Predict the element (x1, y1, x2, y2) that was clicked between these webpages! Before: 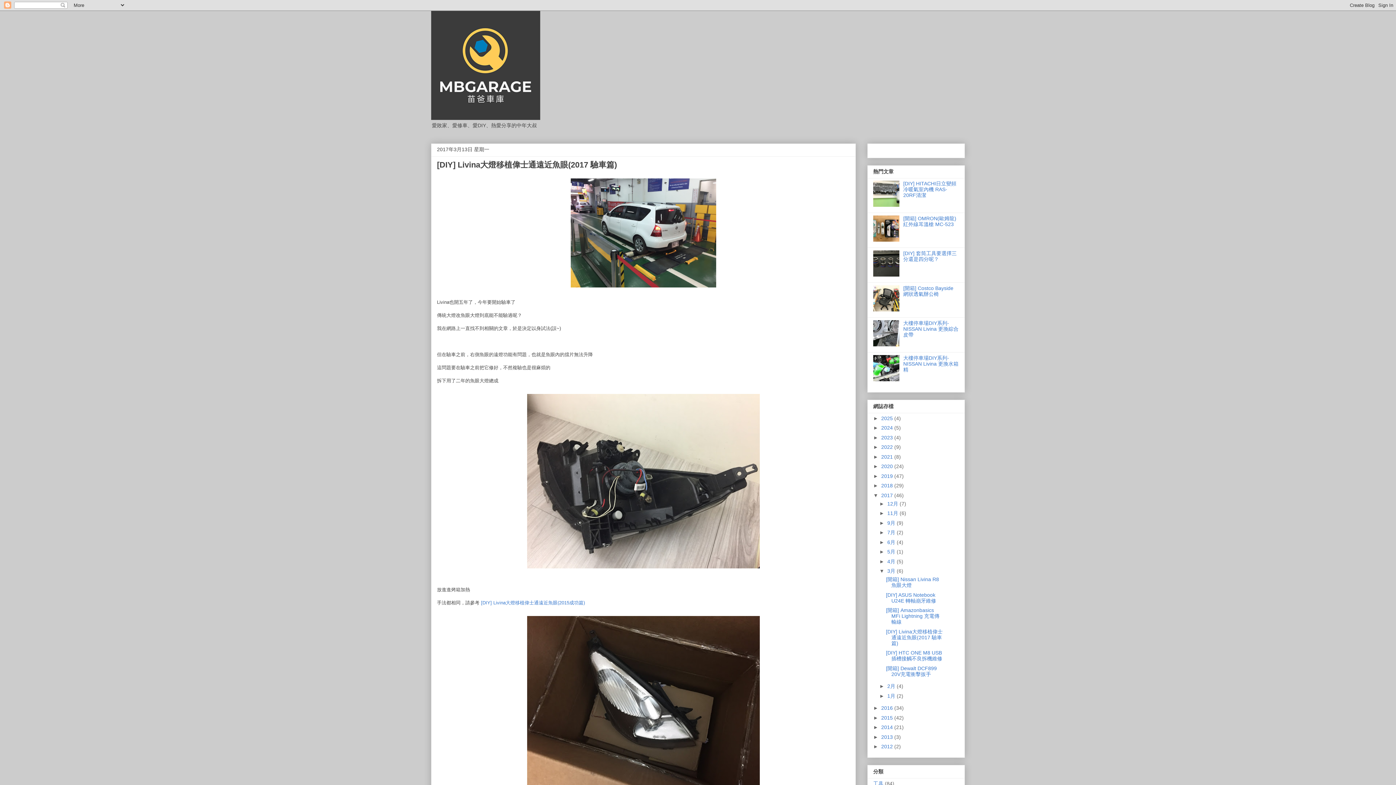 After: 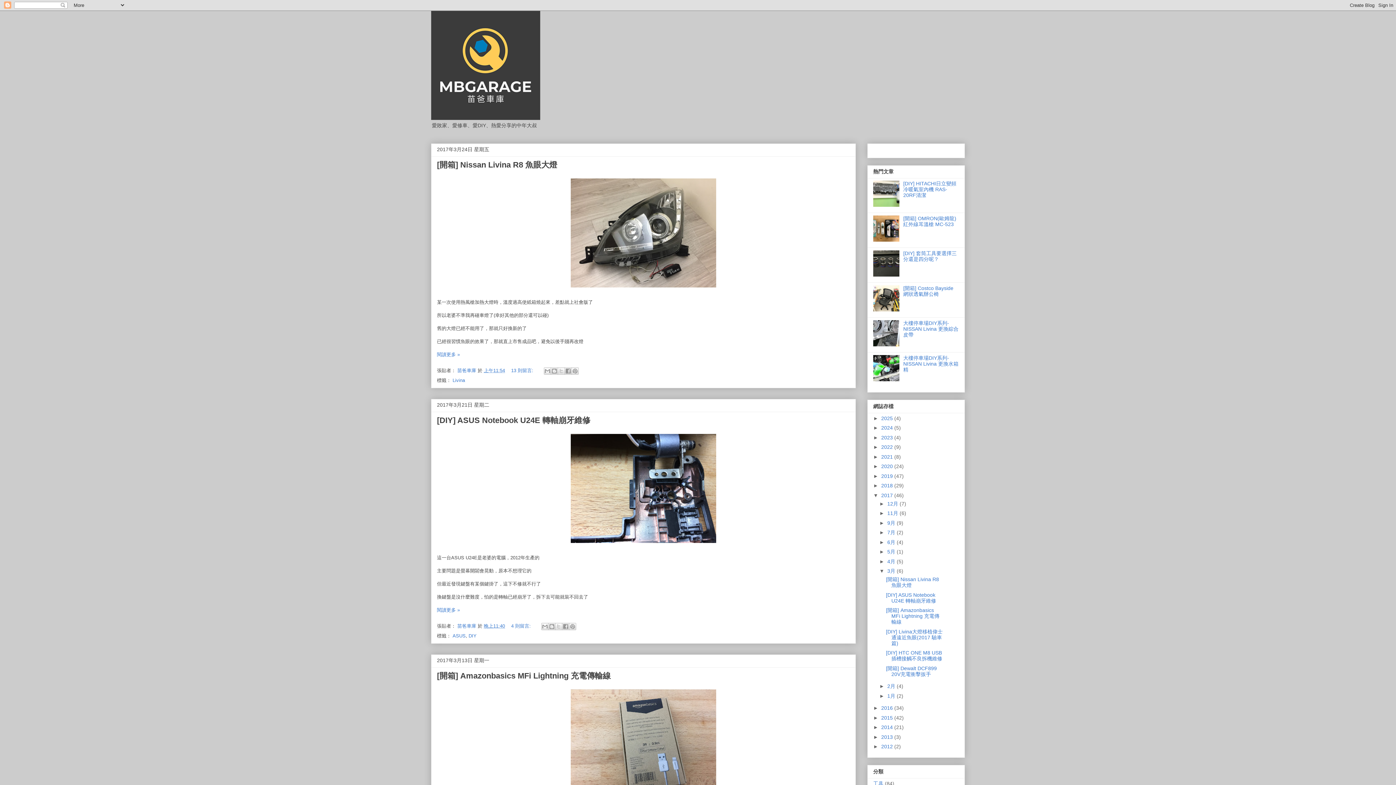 Action: label: 3月  bbox: (887, 568, 897, 574)